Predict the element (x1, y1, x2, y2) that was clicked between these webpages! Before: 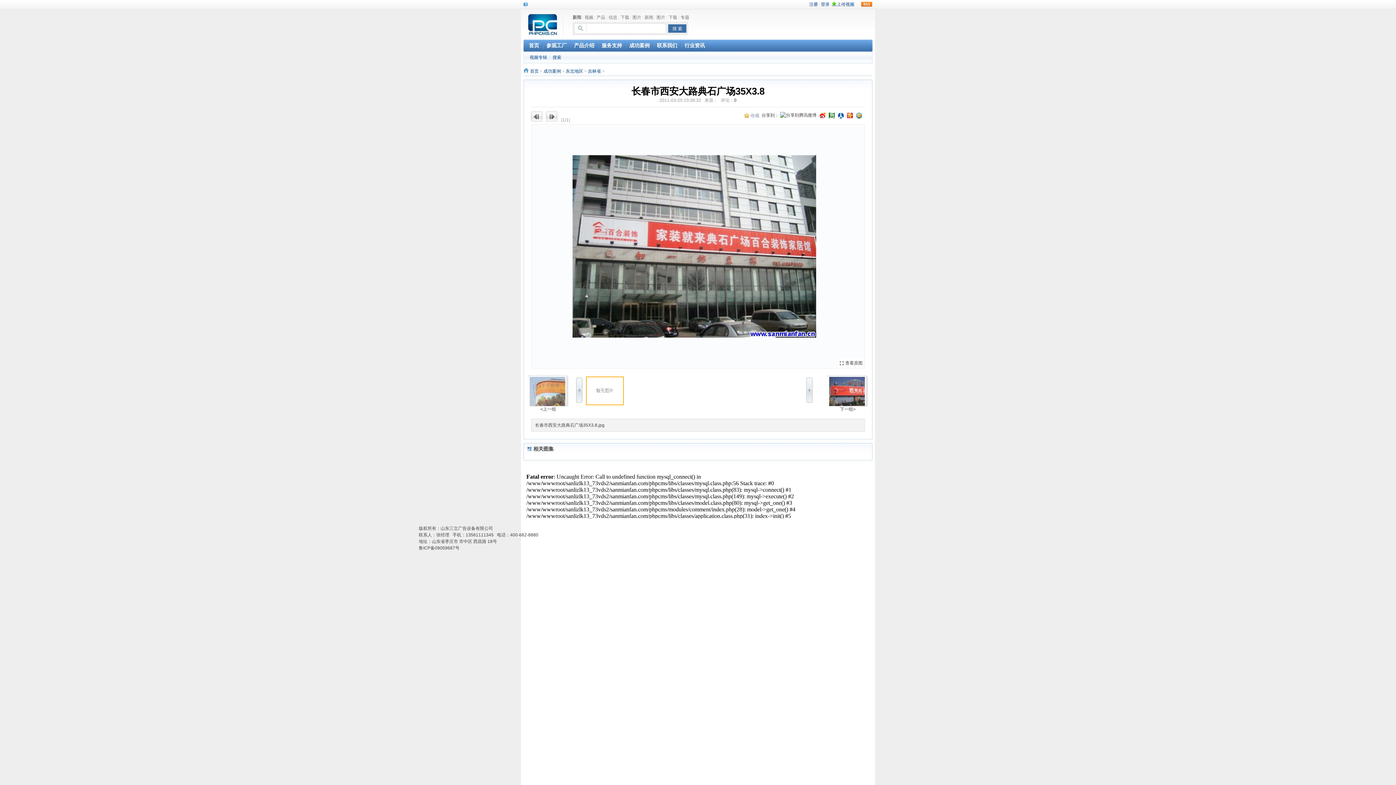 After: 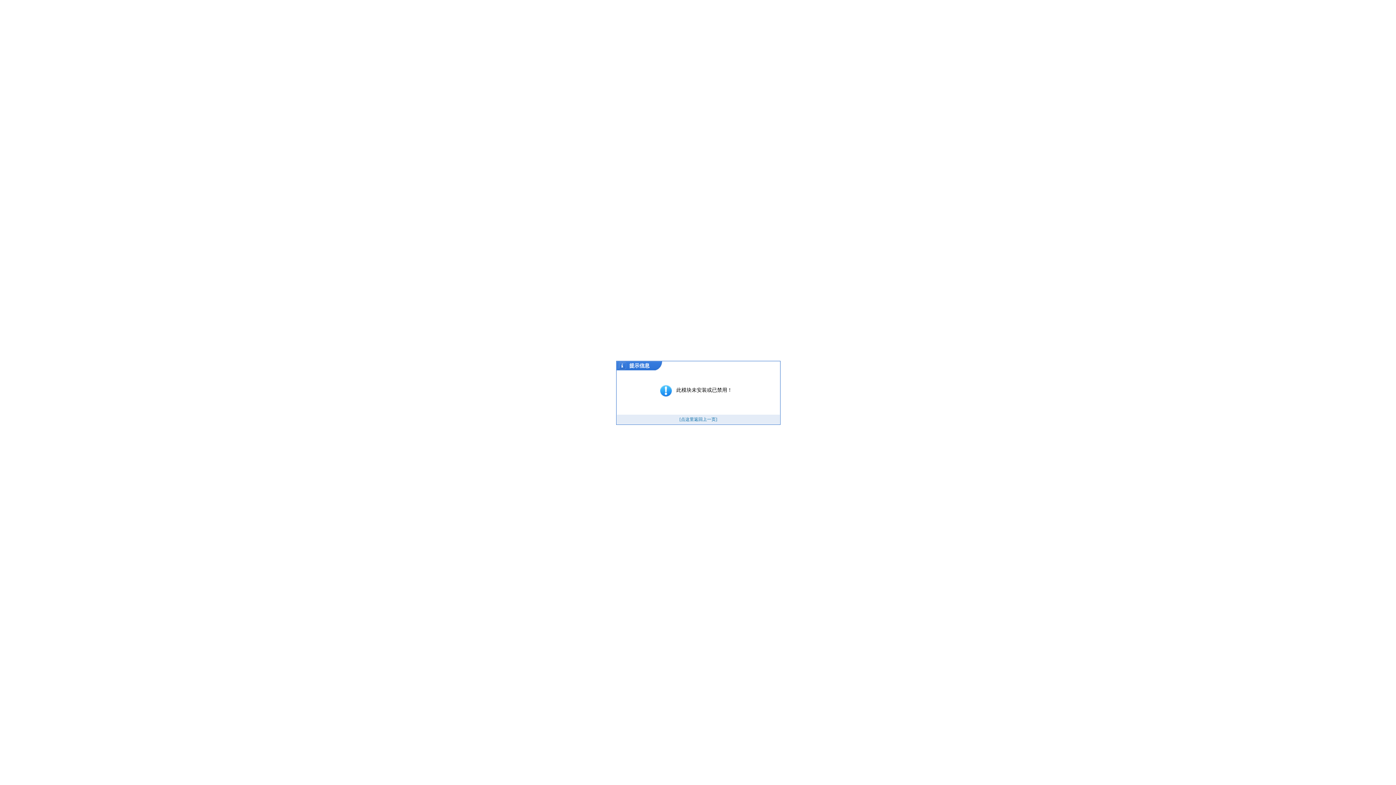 Action: label: 视频专辑 bbox: (529, 54, 547, 60)